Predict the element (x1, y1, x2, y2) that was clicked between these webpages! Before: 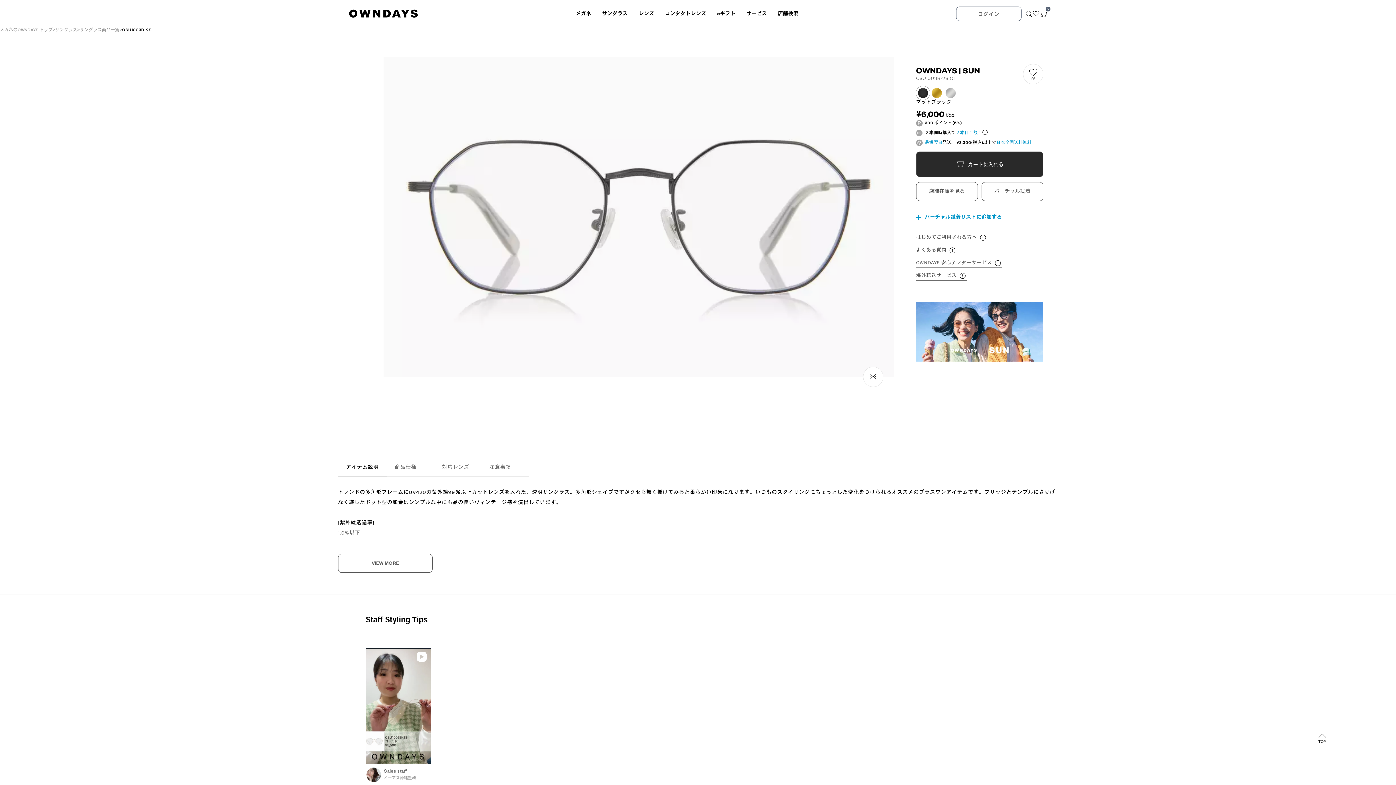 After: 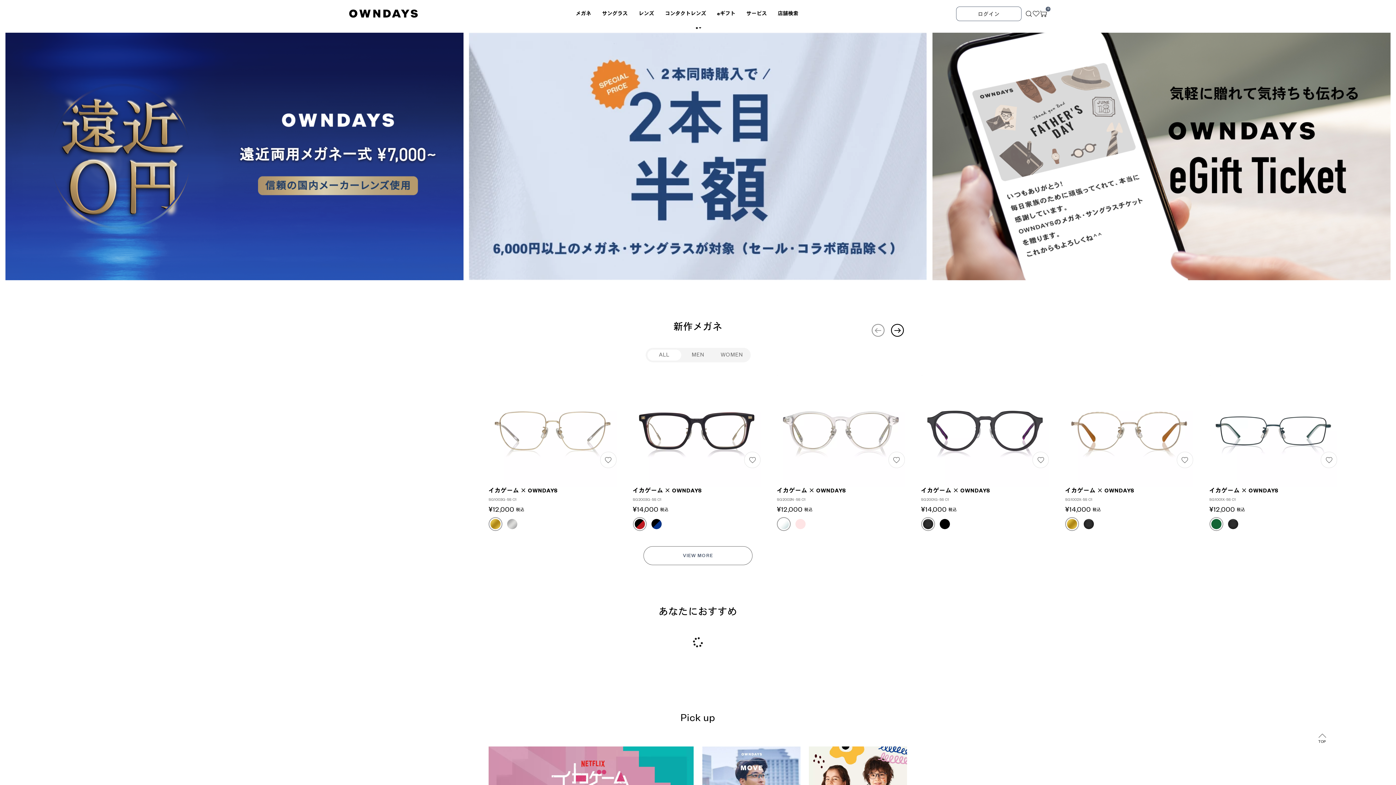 Action: label: メガネのOWNDAYS トップ bbox: (0, 27, 52, 32)